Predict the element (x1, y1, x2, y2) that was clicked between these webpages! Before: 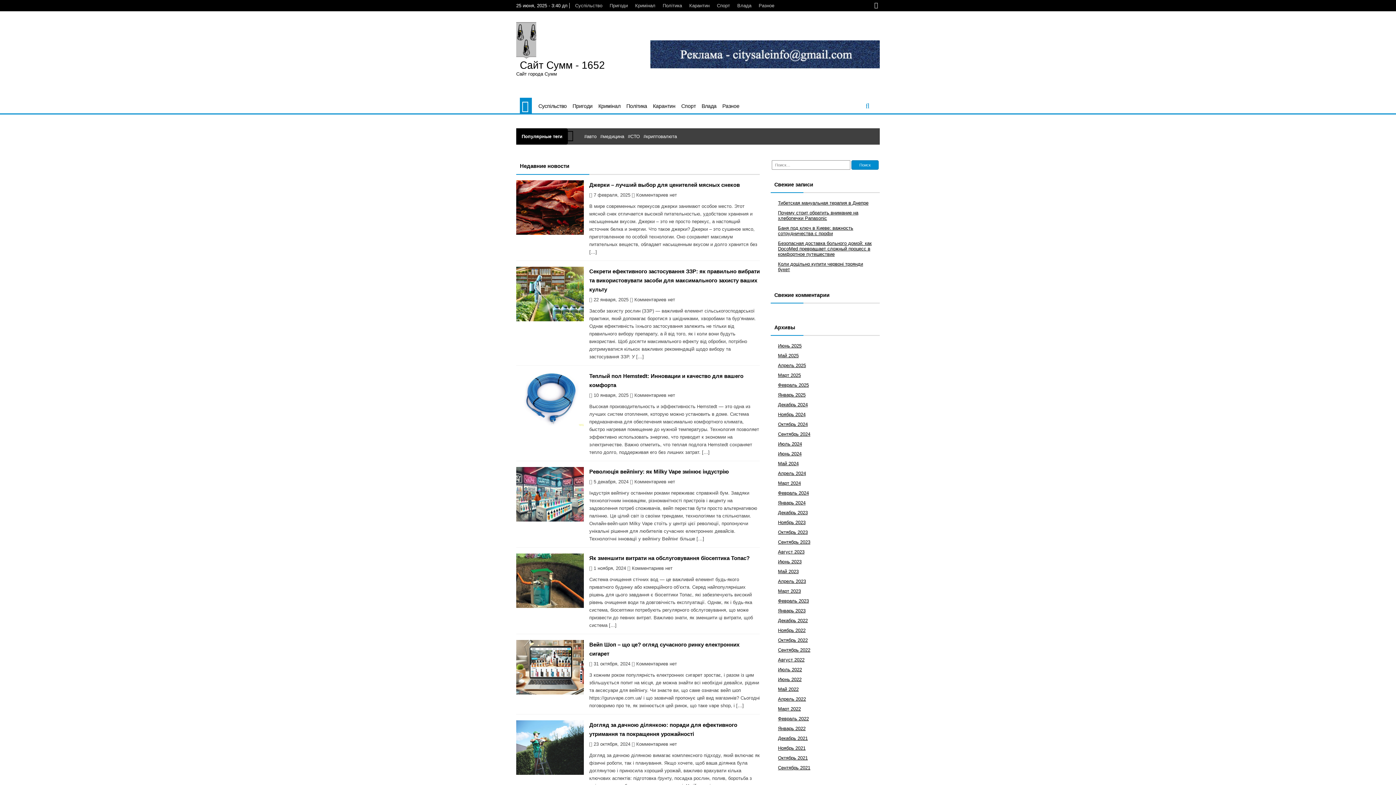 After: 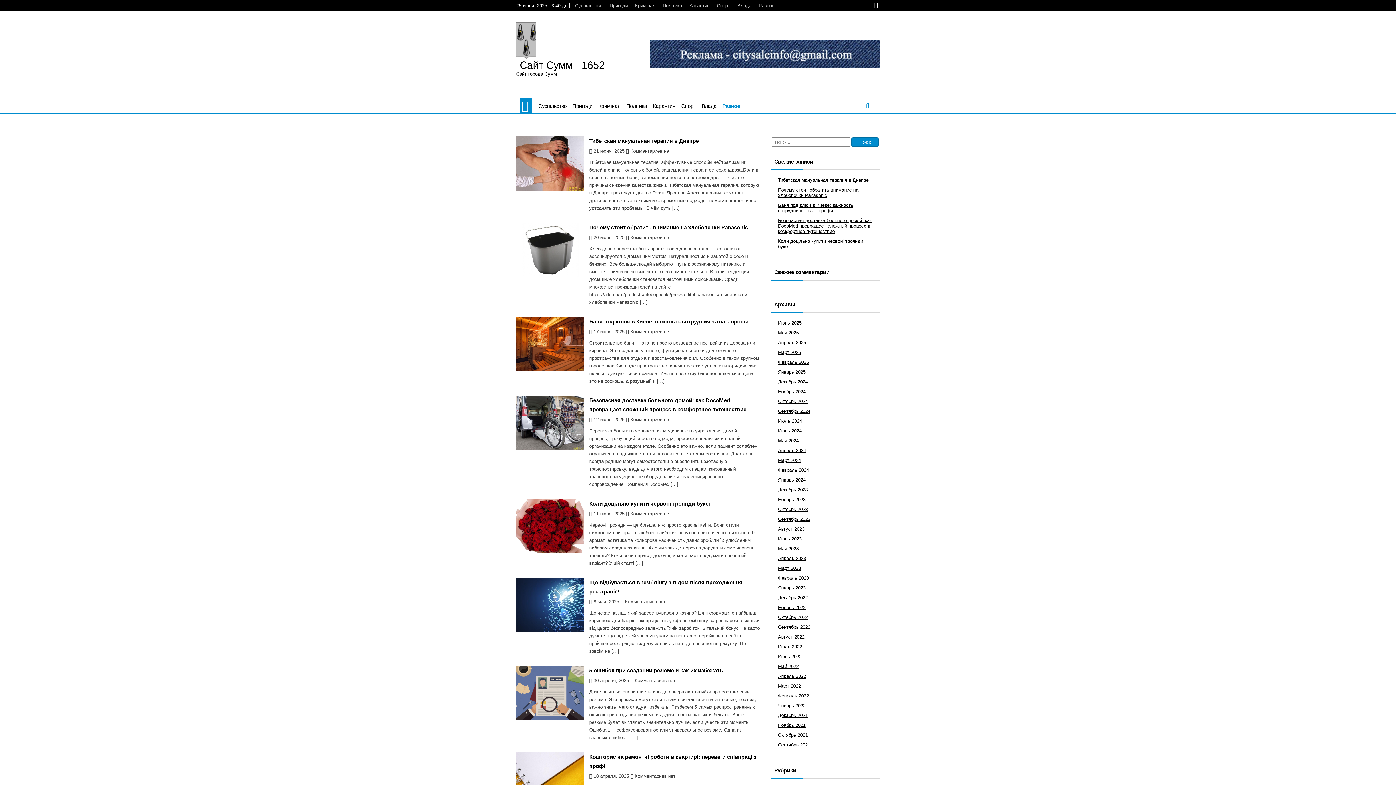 Action: label: Разное bbox: (722, 103, 739, 108)